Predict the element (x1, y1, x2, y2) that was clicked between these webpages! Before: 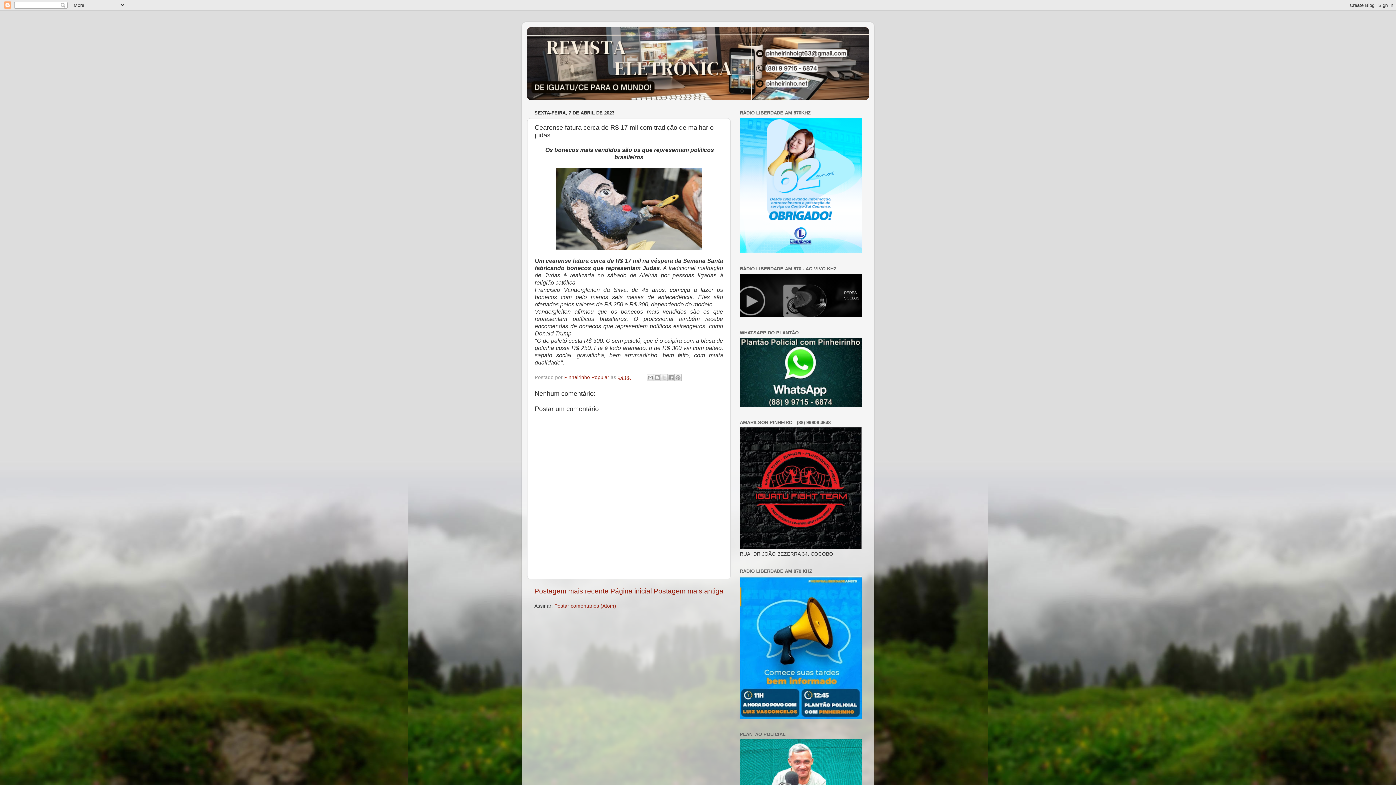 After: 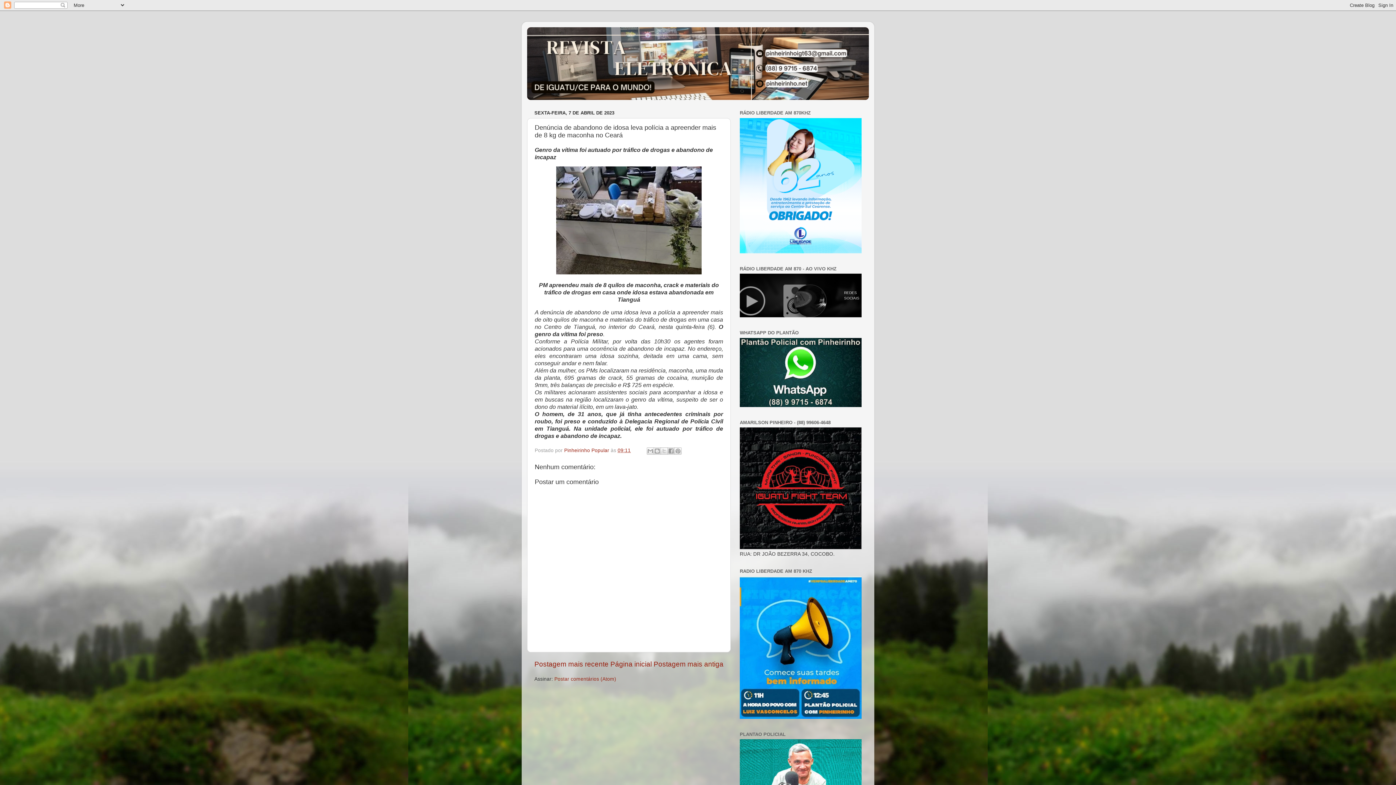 Action: bbox: (534, 587, 608, 595) label: Postagem mais recente